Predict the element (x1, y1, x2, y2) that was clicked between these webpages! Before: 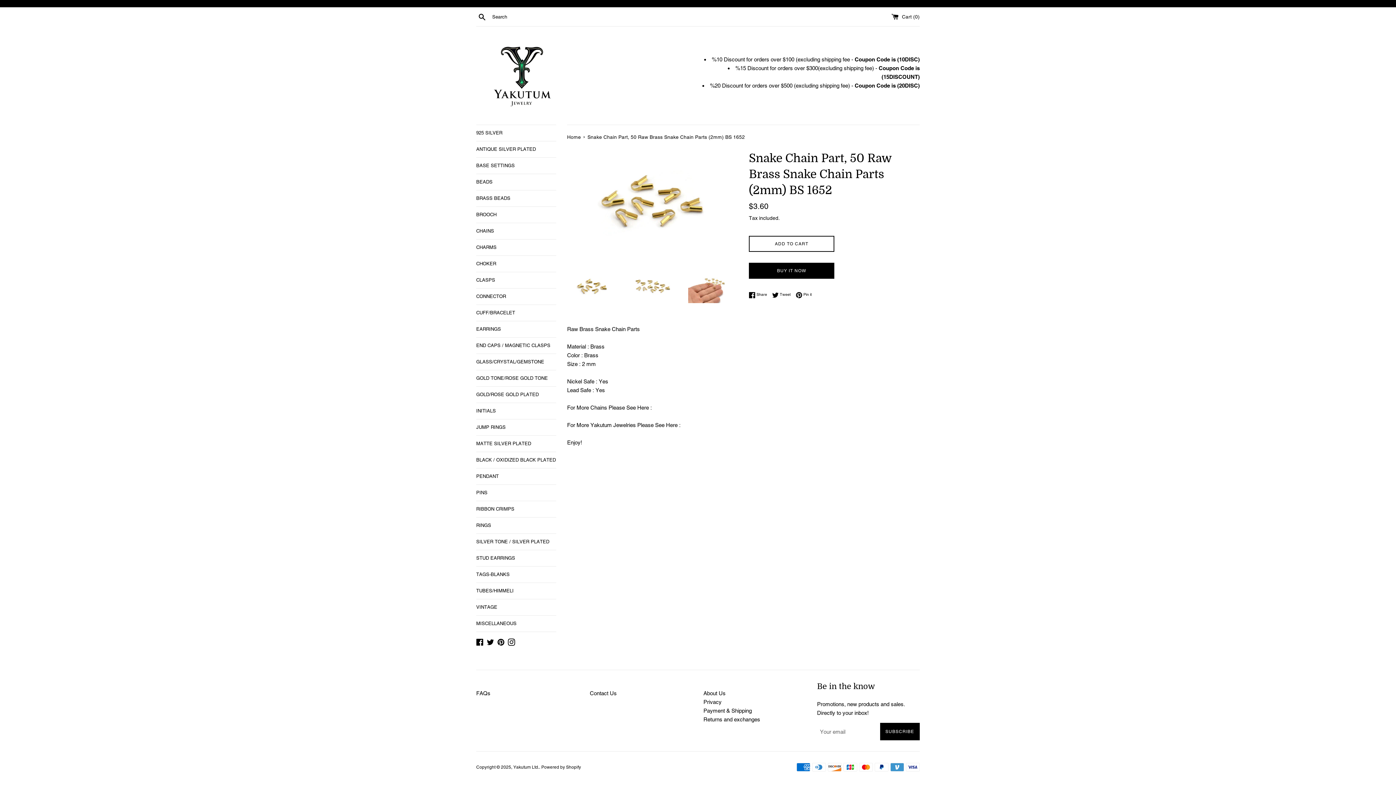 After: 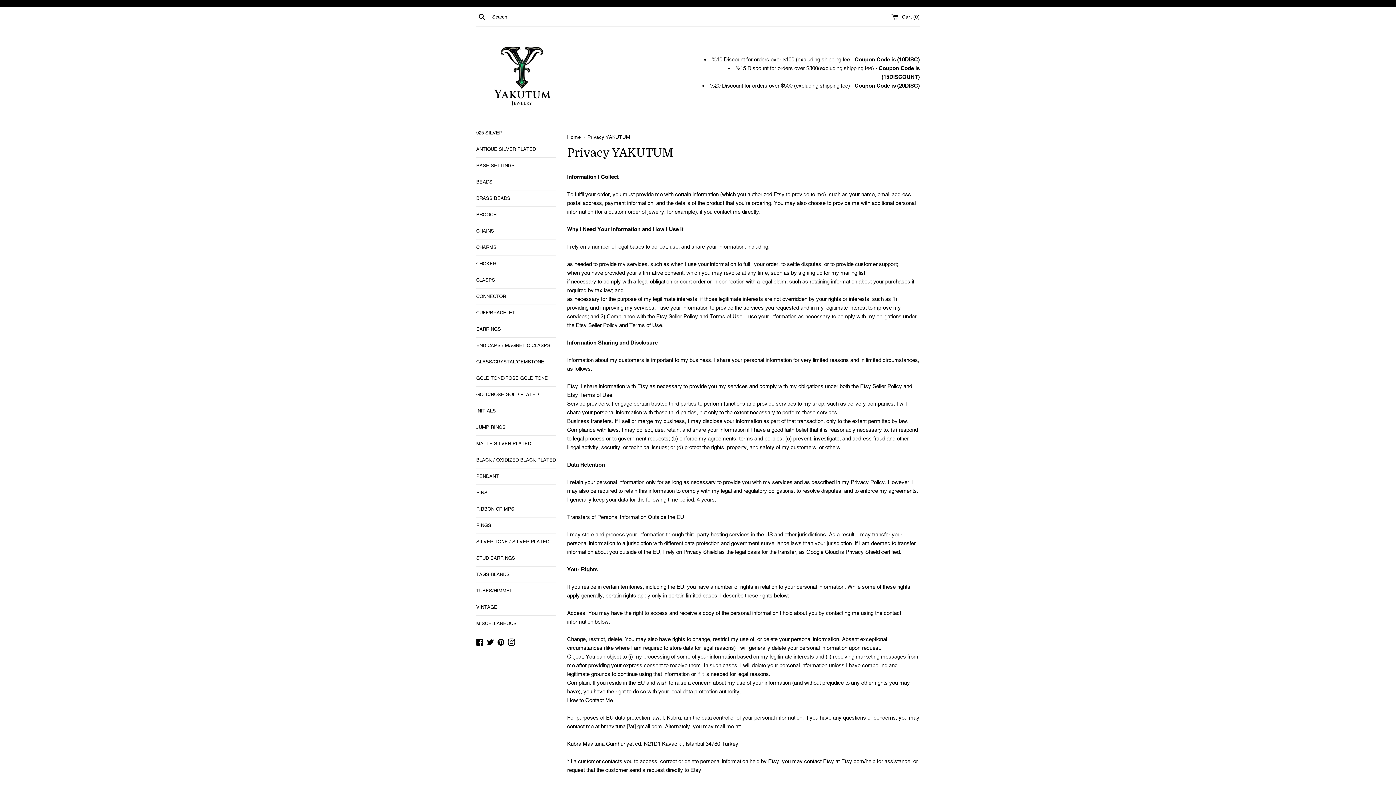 Action: bbox: (703, 699, 721, 705) label: Privacy